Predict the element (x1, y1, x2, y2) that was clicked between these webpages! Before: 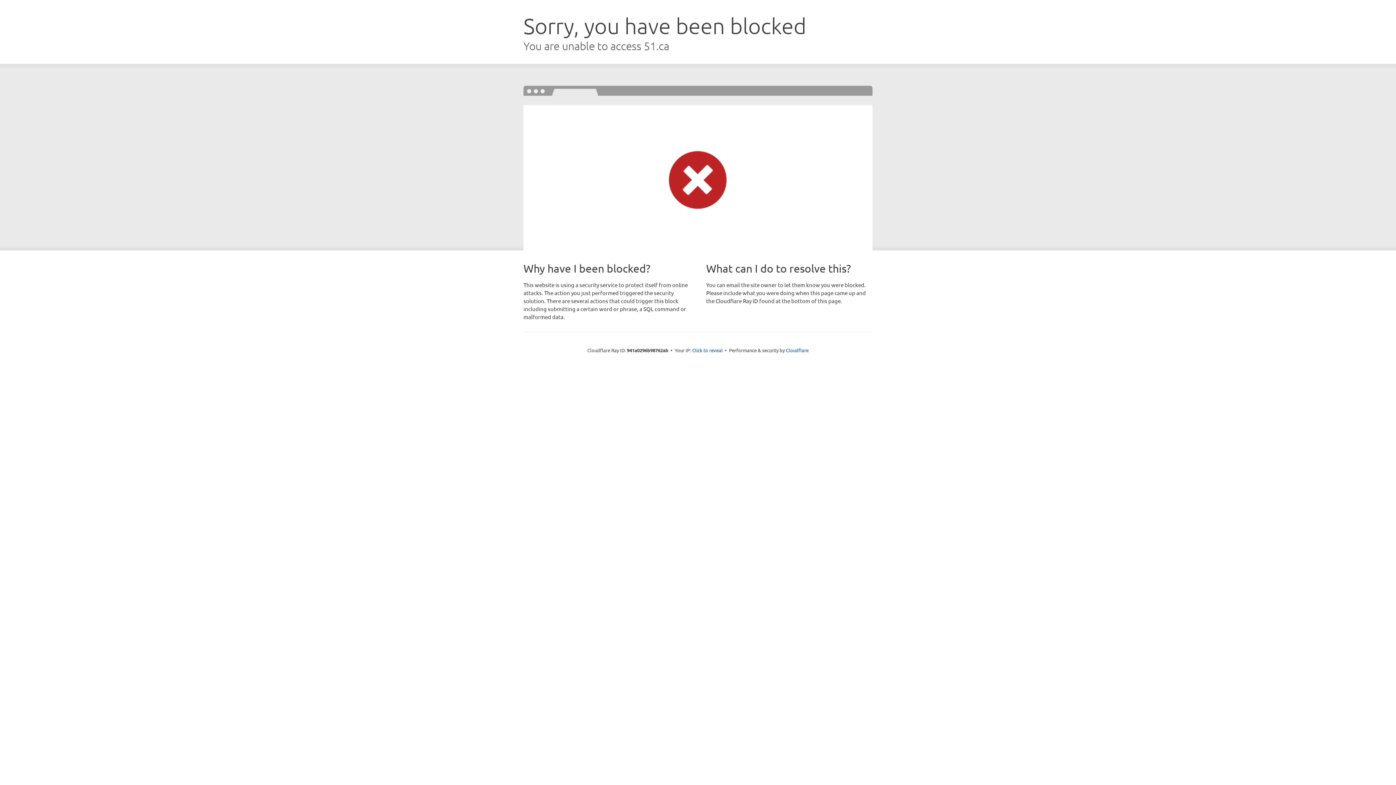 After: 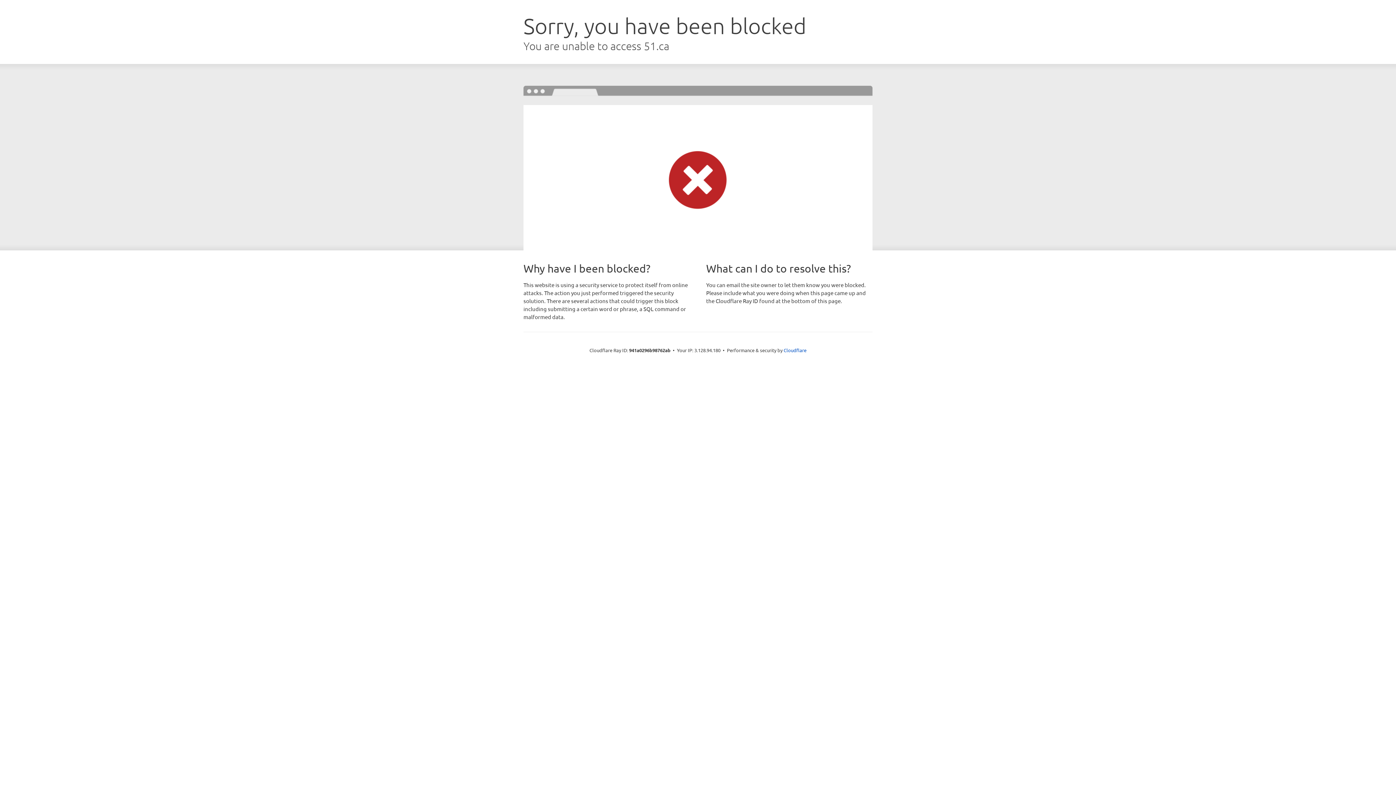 Action: bbox: (692, 346, 722, 353) label: Click to reveal